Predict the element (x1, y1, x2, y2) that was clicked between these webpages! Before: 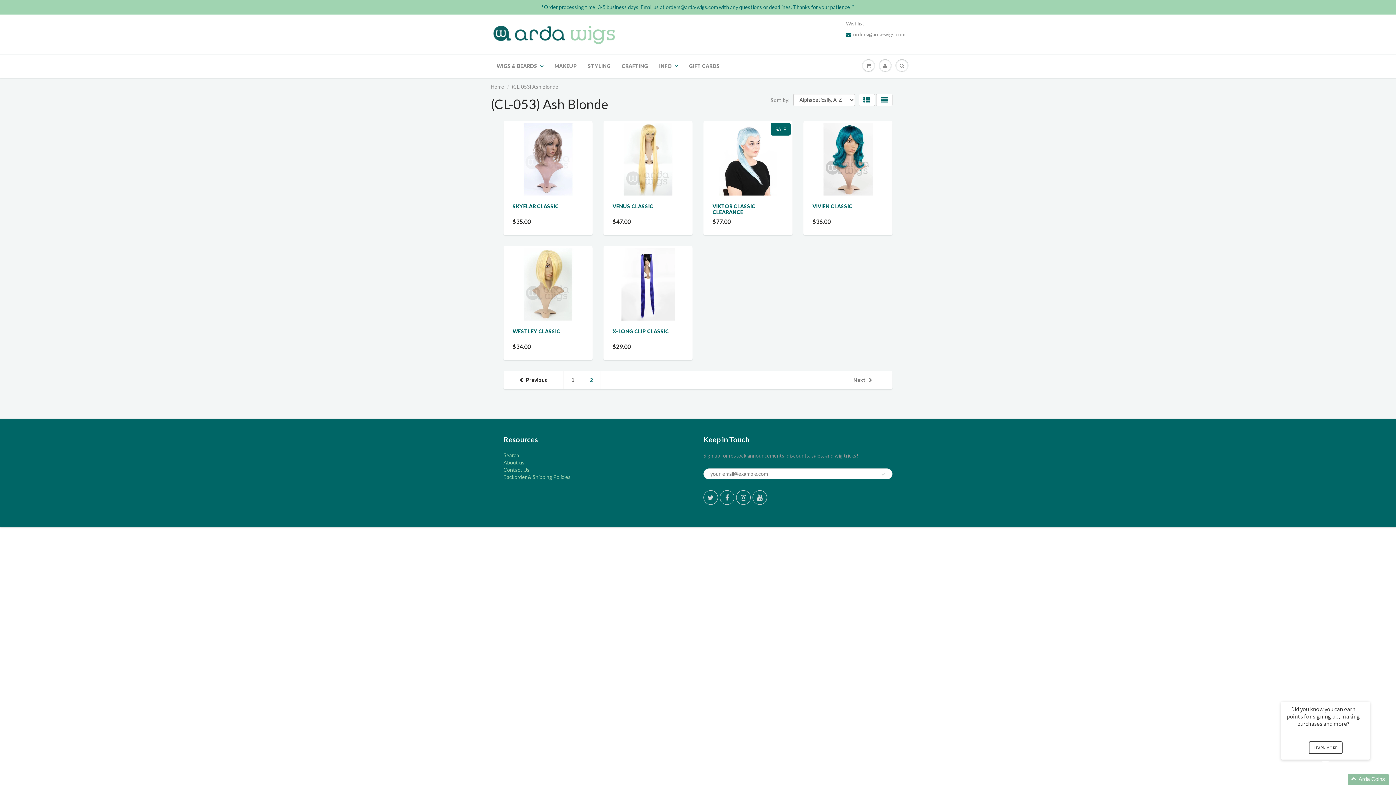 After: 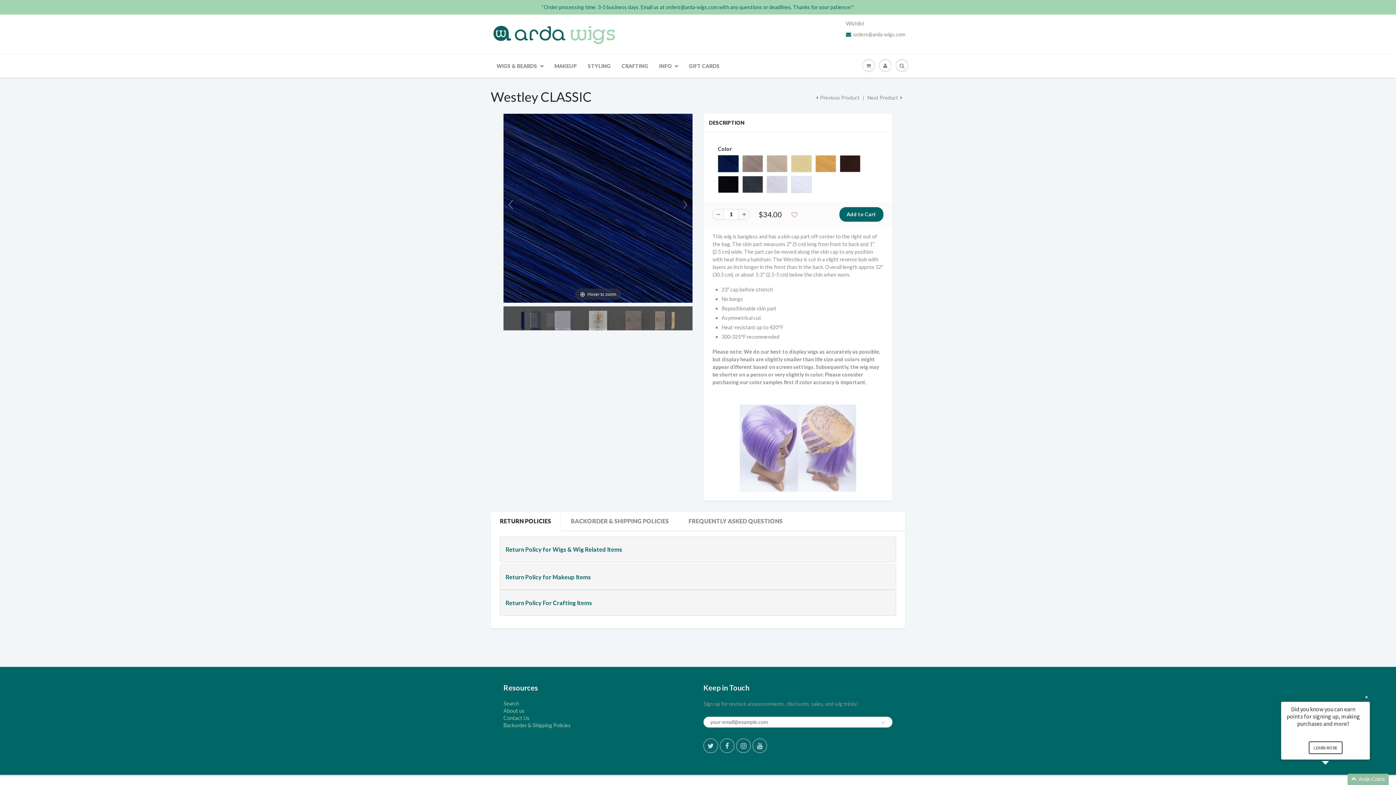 Action: bbox: (512, 328, 560, 334) label: WESTLEY CLASSIC